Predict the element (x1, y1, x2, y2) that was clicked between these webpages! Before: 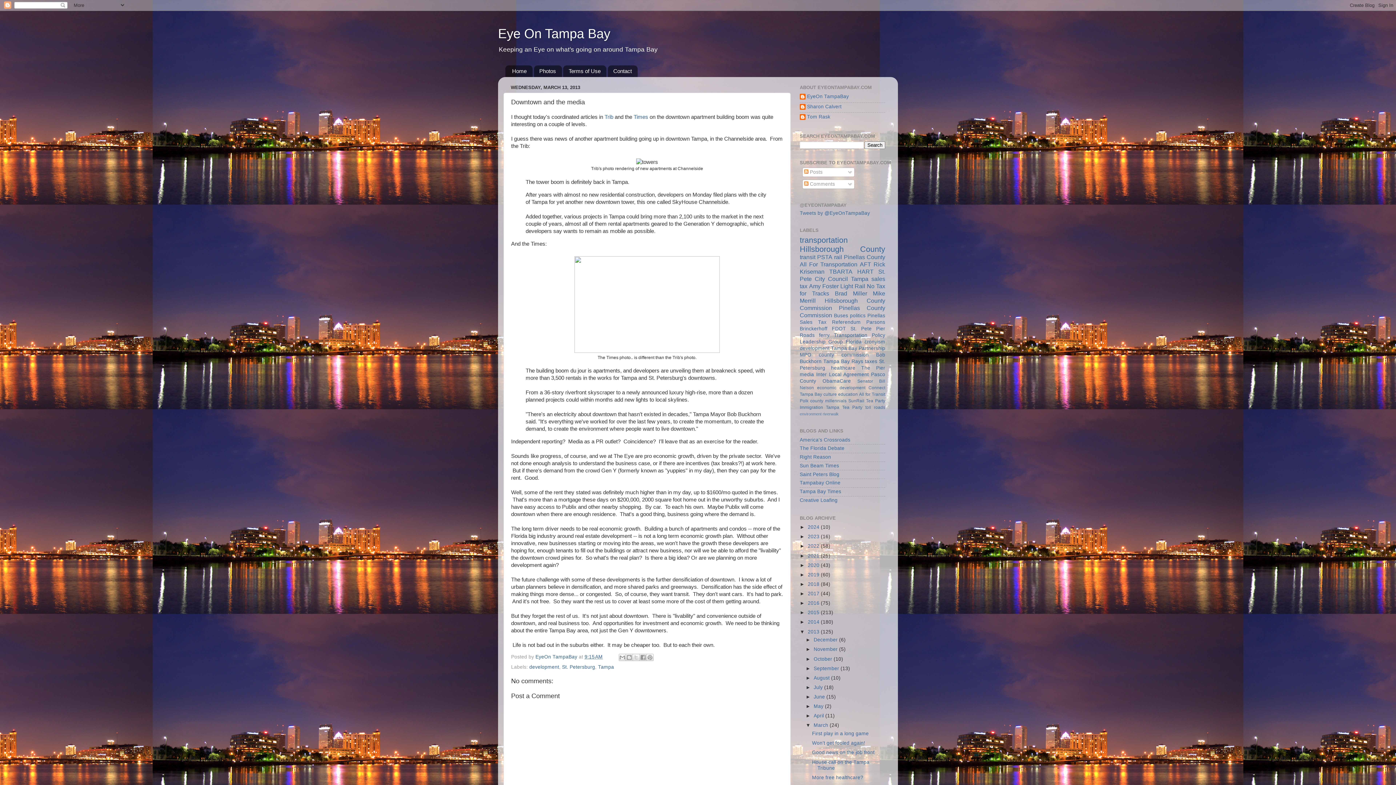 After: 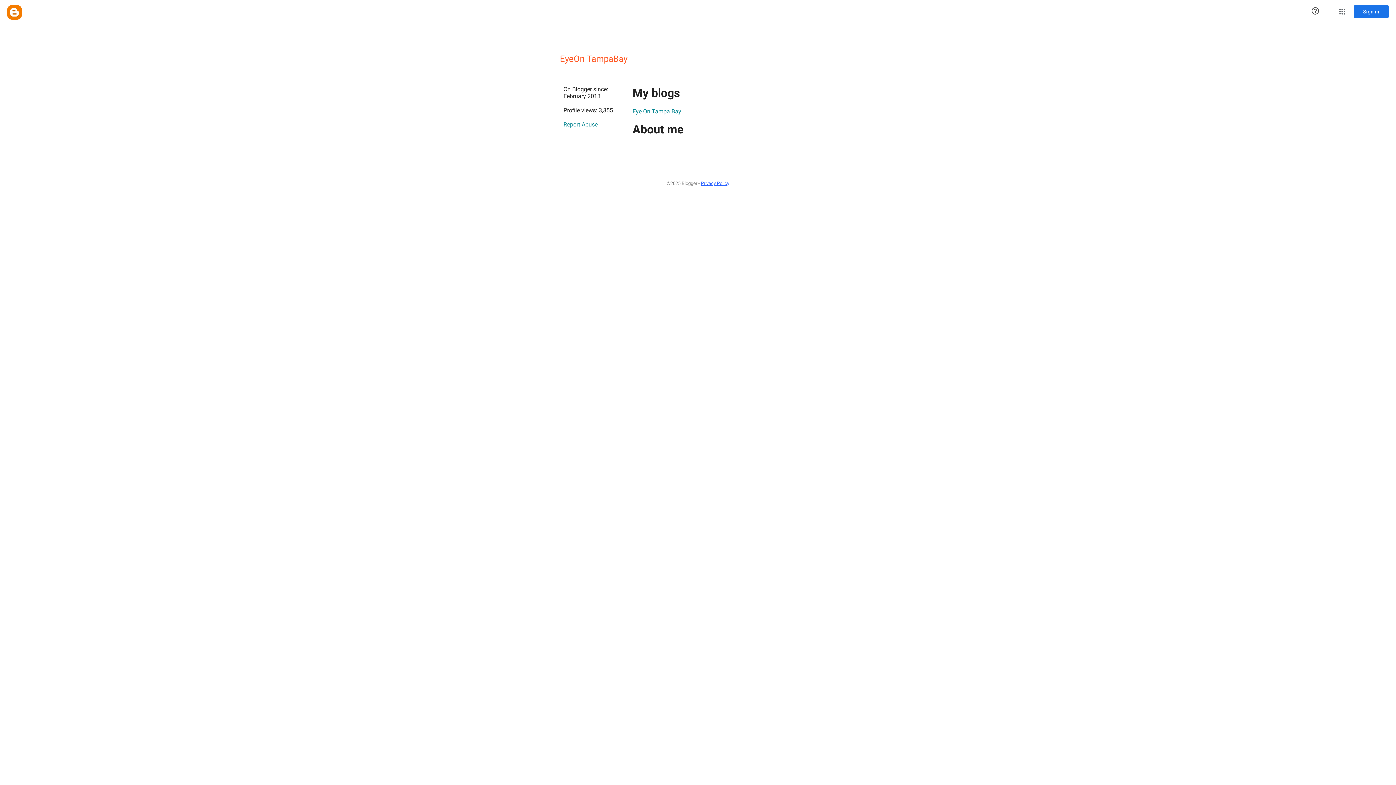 Action: bbox: (800, 93, 849, 101) label: EyeOn TampaBay